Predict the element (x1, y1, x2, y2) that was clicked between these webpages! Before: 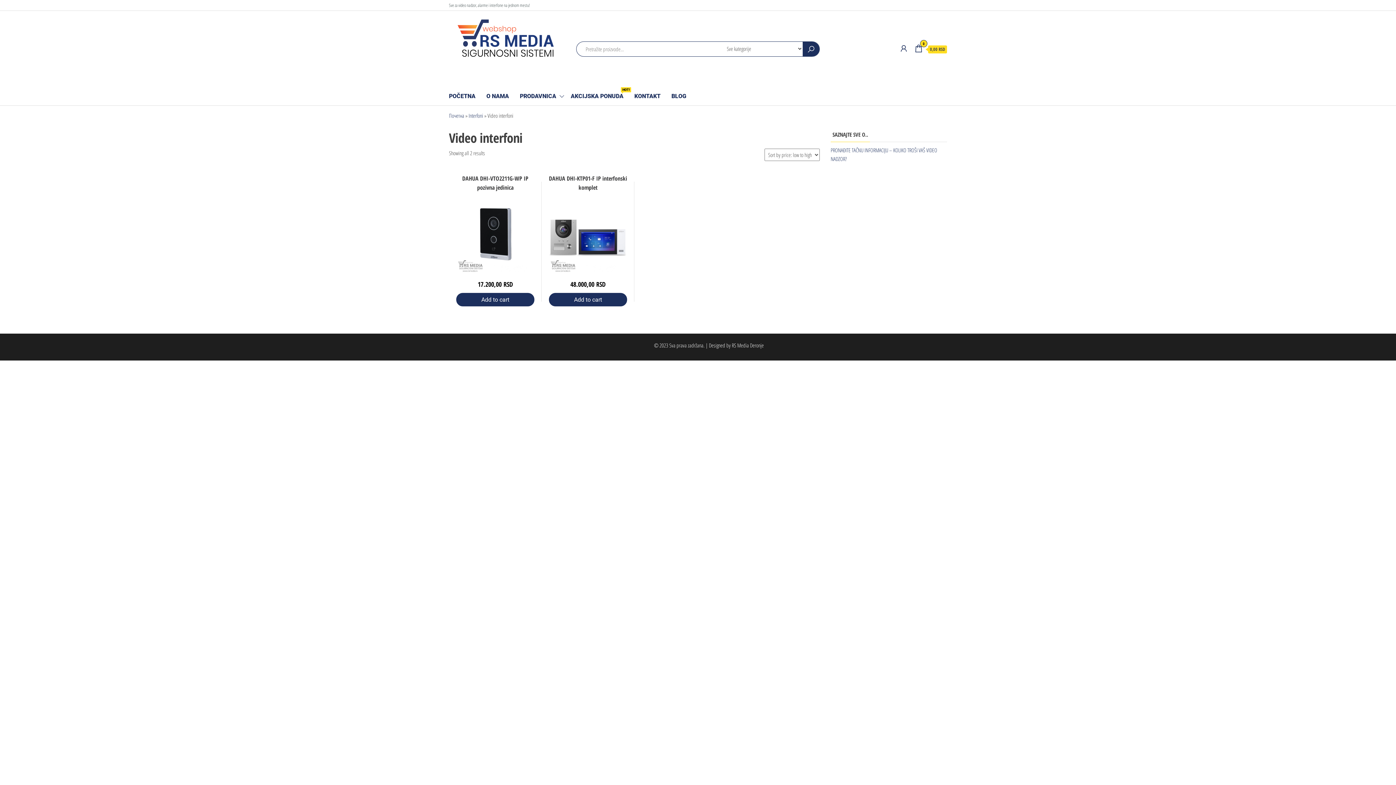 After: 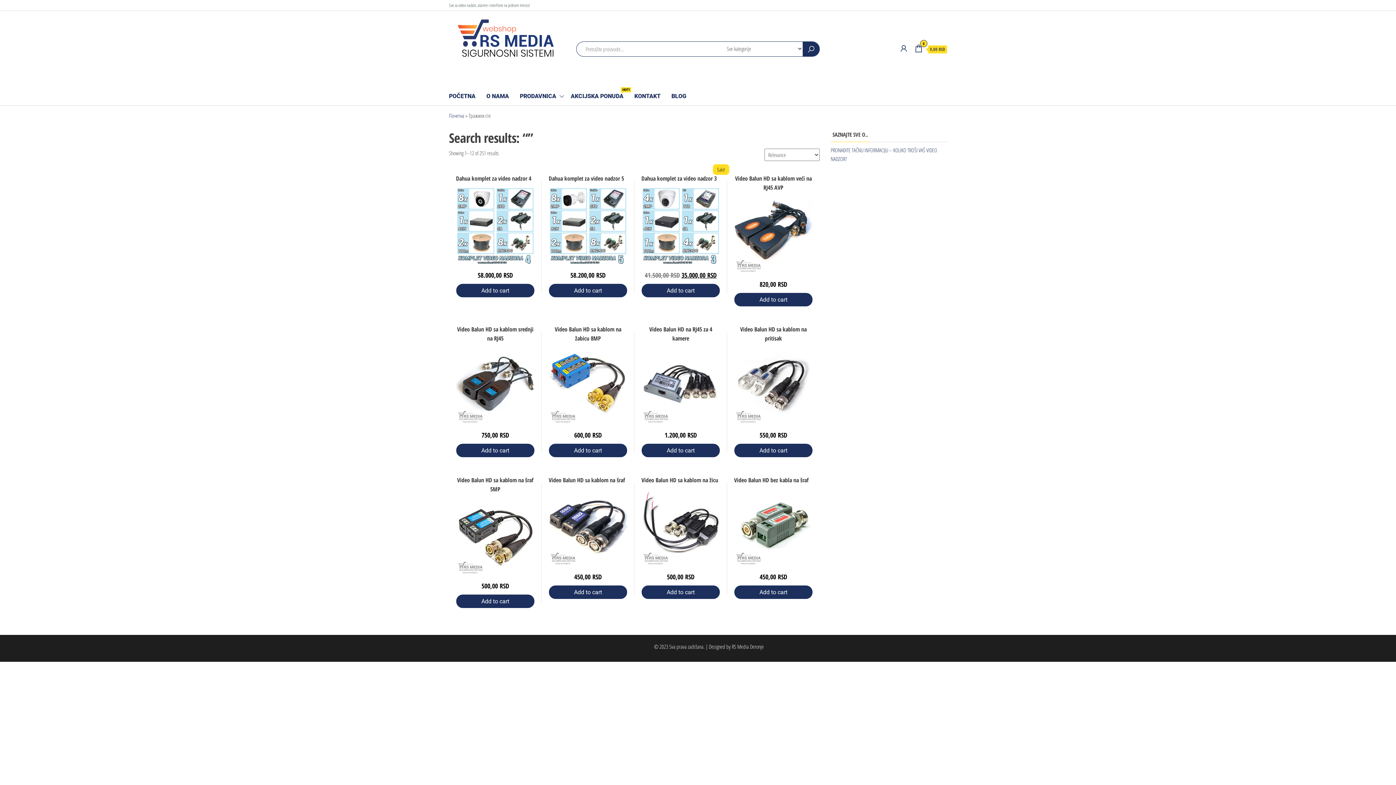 Action: bbox: (802, 41, 819, 56)